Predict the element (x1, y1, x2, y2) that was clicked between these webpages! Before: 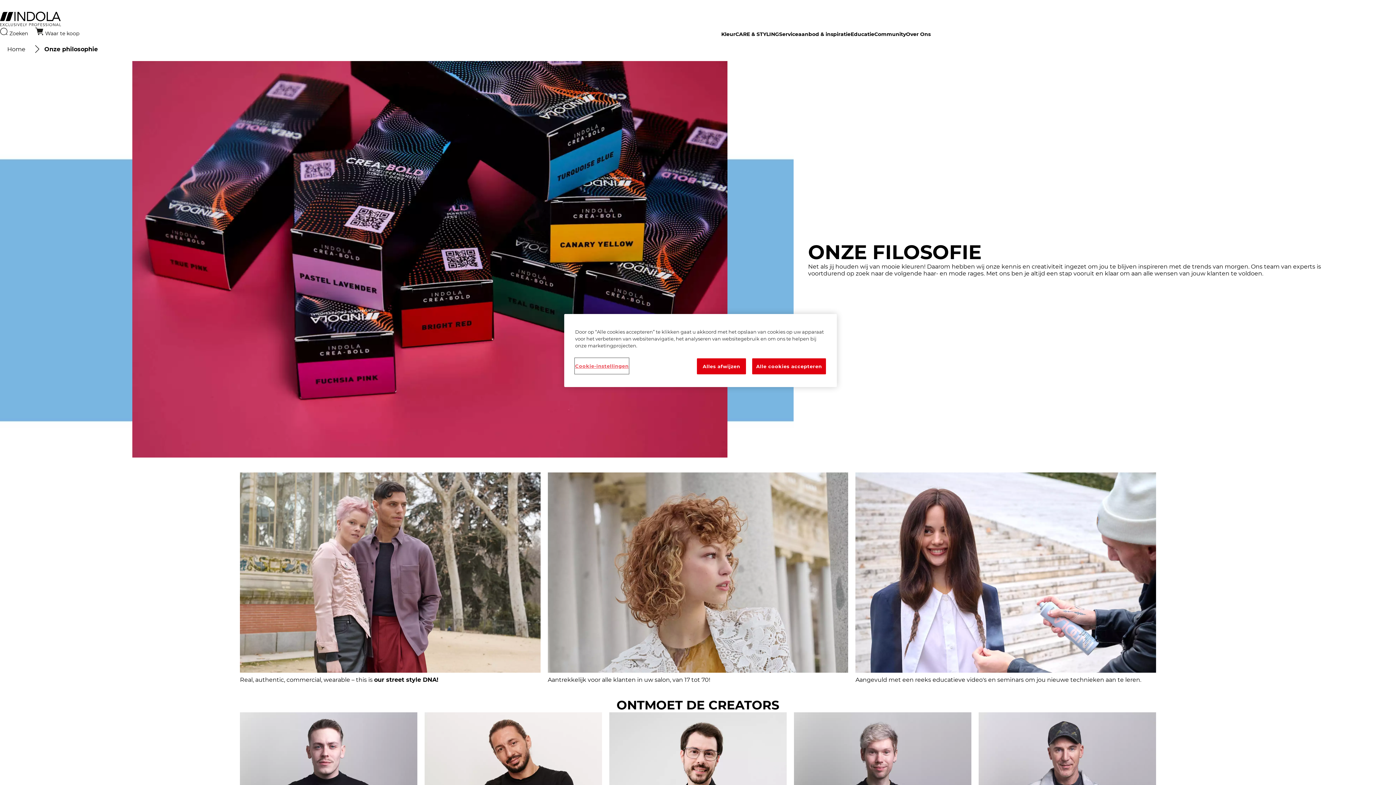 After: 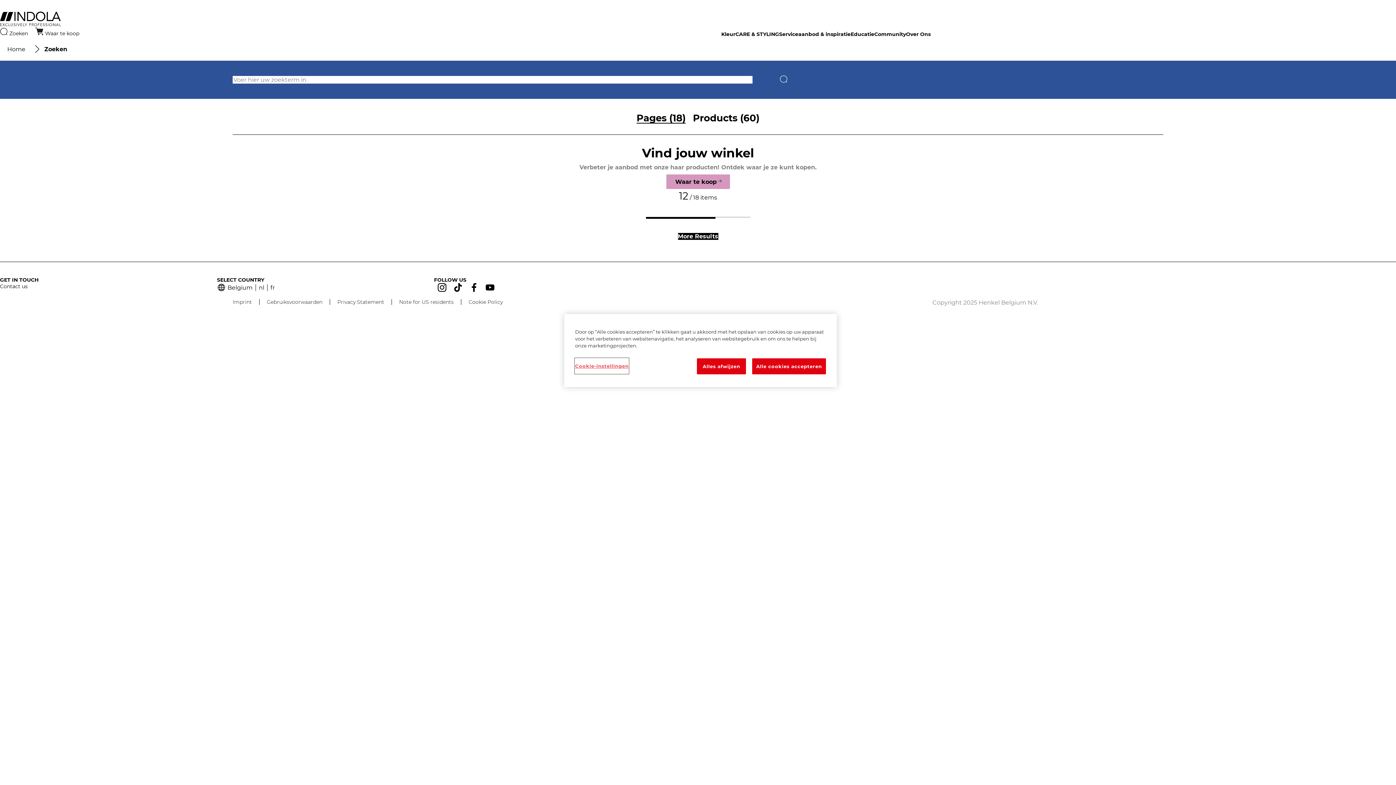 Action: label: Zoeken bbox: (0, 27, 28, 37)